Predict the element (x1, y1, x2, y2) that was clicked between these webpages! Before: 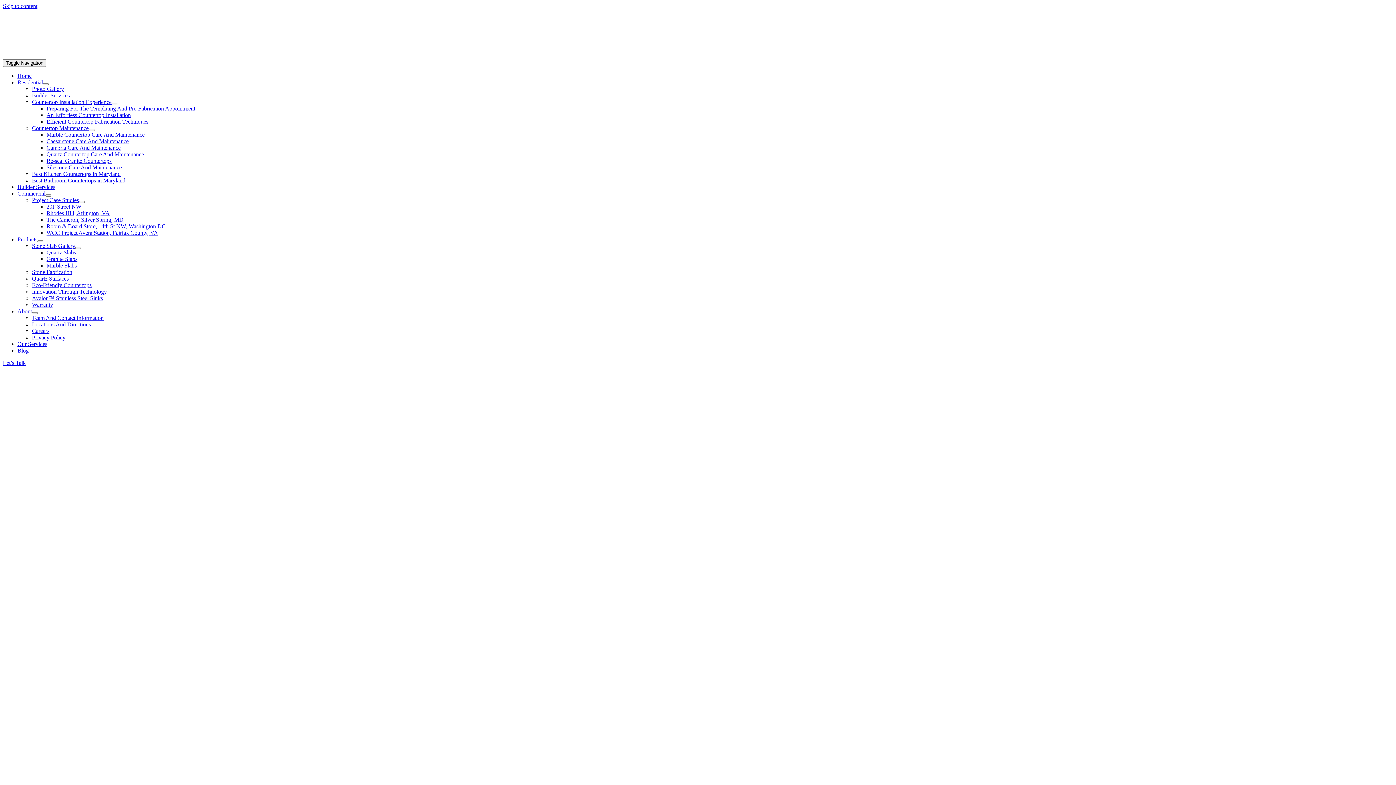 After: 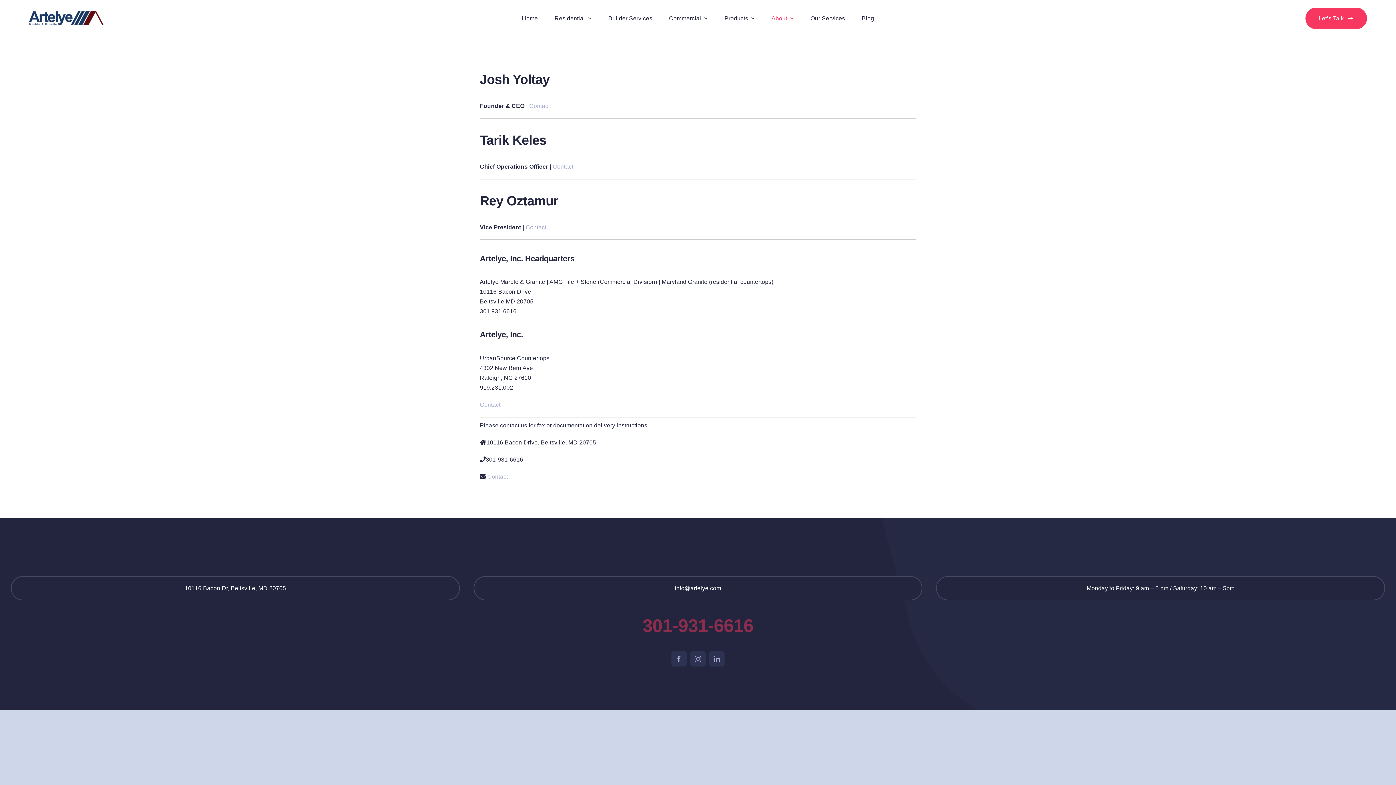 Action: bbox: (32, 314, 103, 321) label: Team And Contact Information